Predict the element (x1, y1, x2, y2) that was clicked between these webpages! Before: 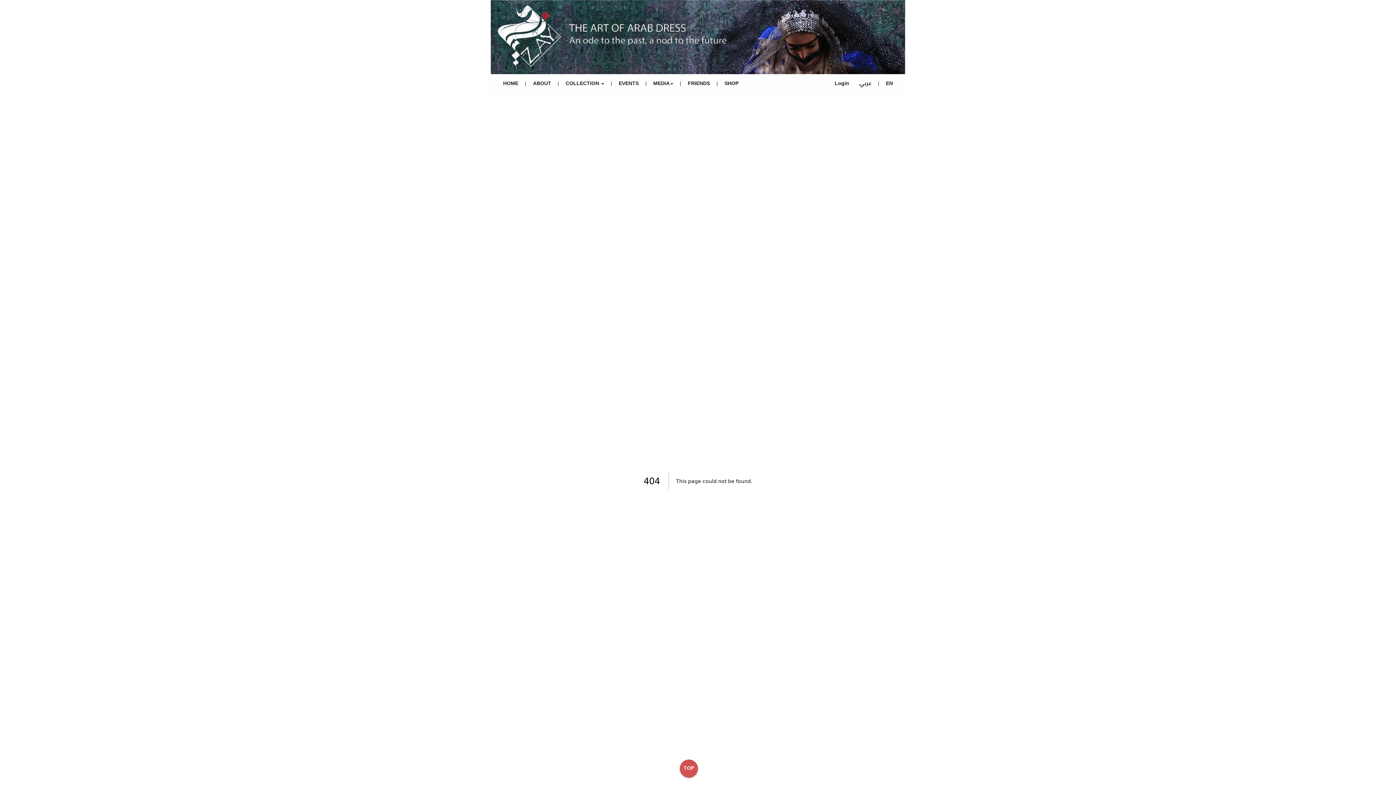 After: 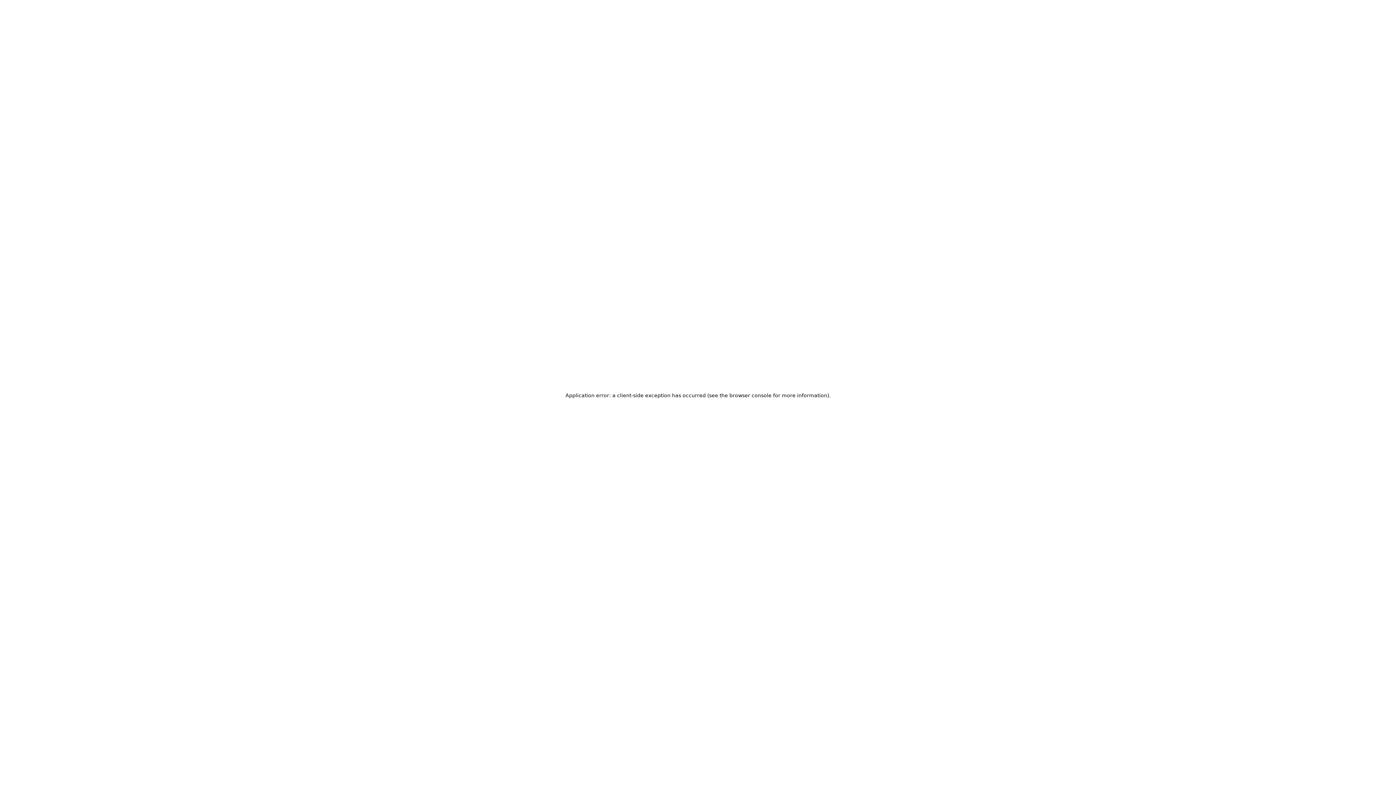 Action: label: HOME bbox: (498, 78, 523, 88)